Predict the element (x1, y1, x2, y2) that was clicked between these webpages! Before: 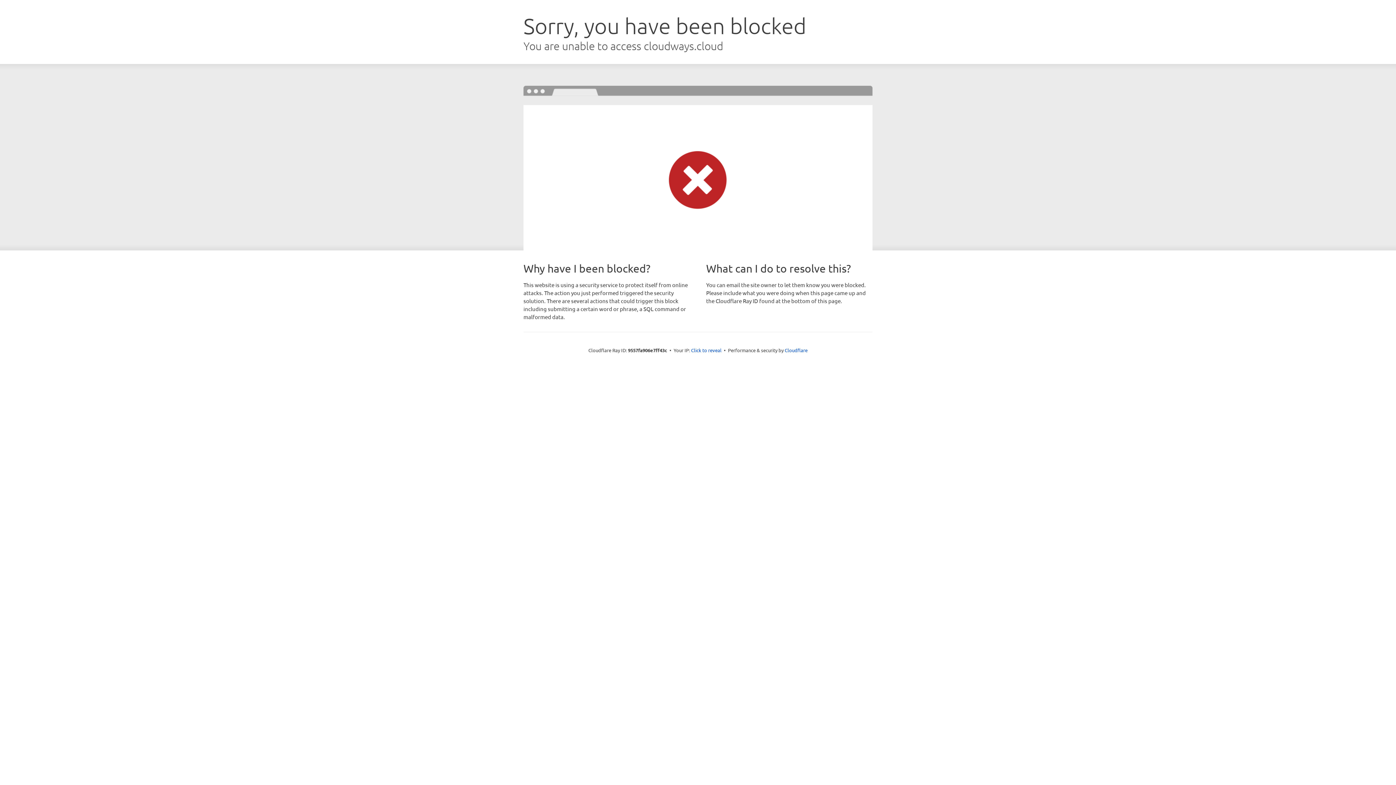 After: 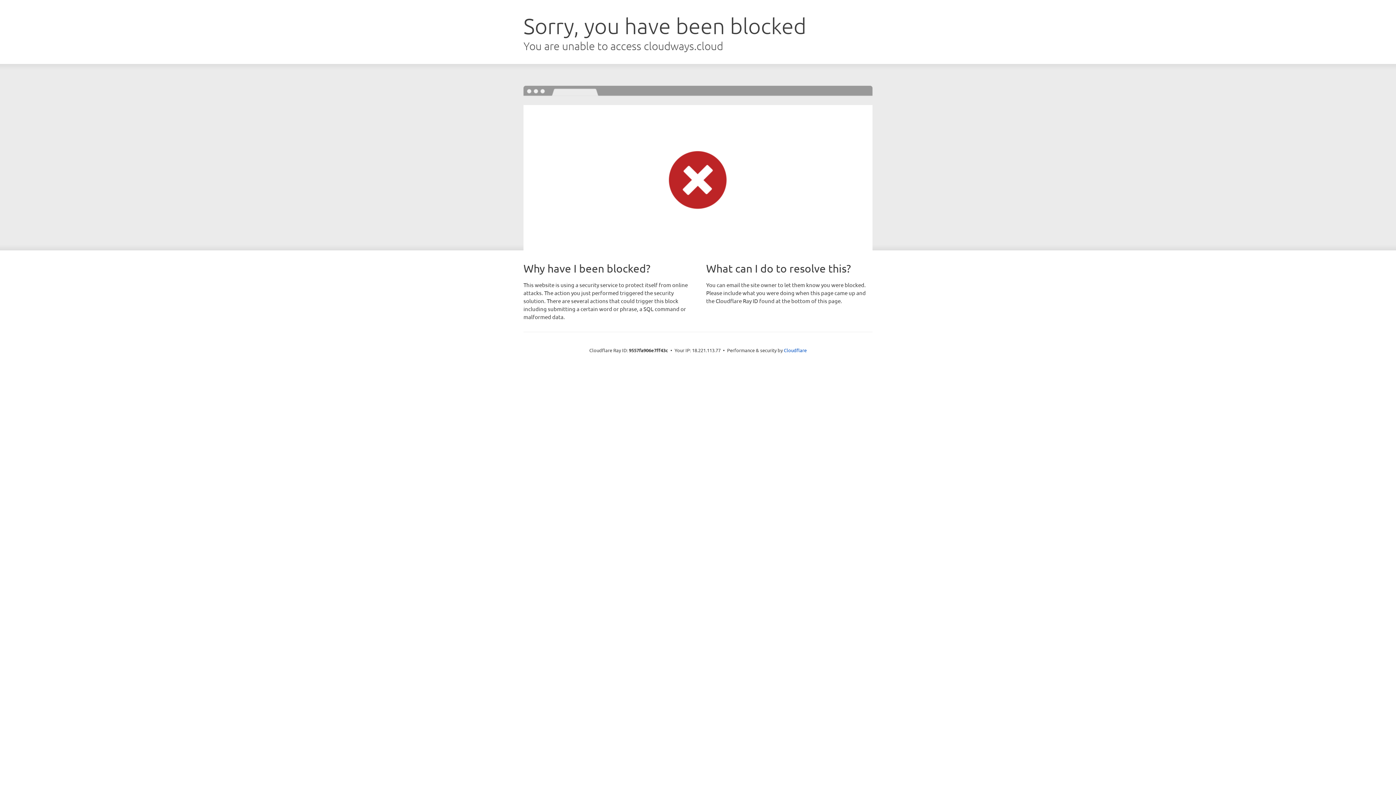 Action: label: Click to reveal bbox: (691, 346, 721, 353)